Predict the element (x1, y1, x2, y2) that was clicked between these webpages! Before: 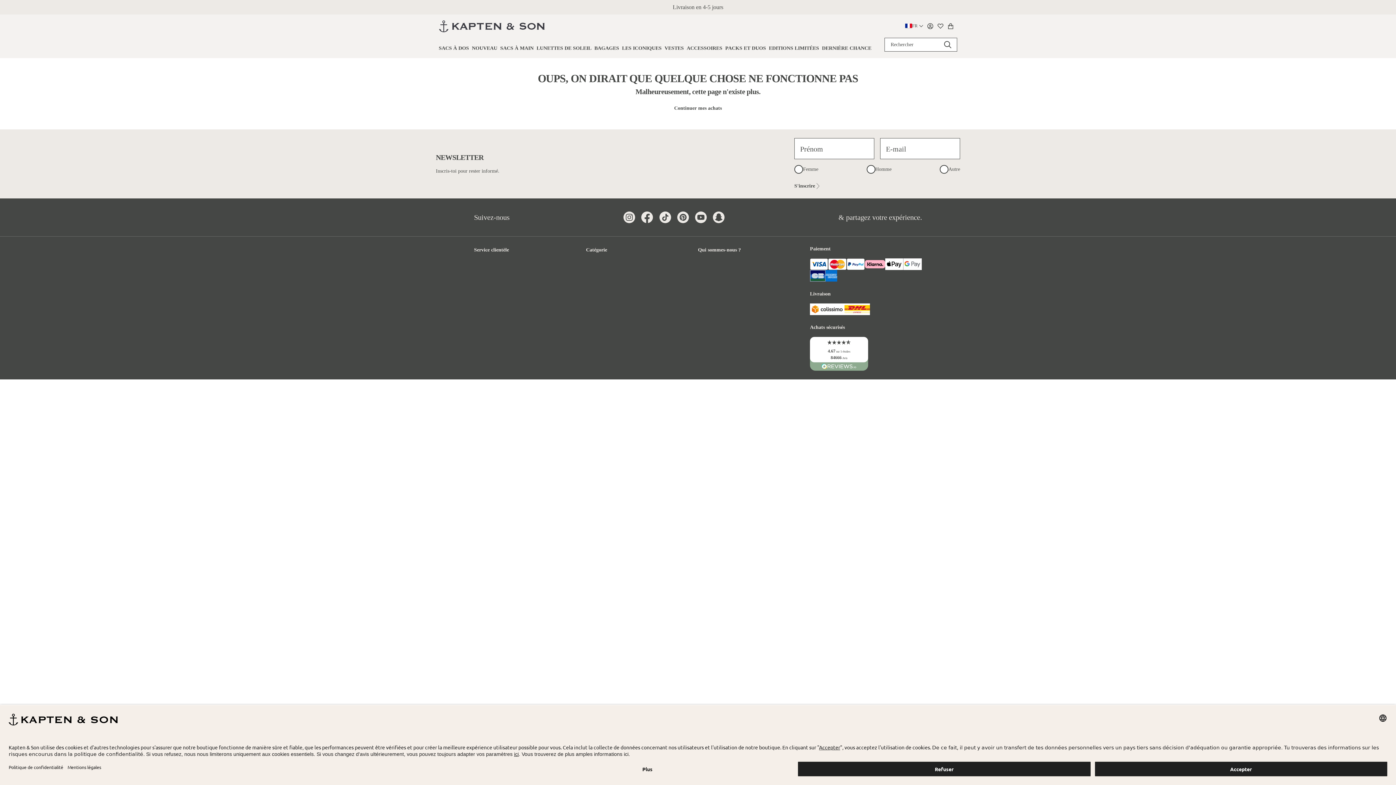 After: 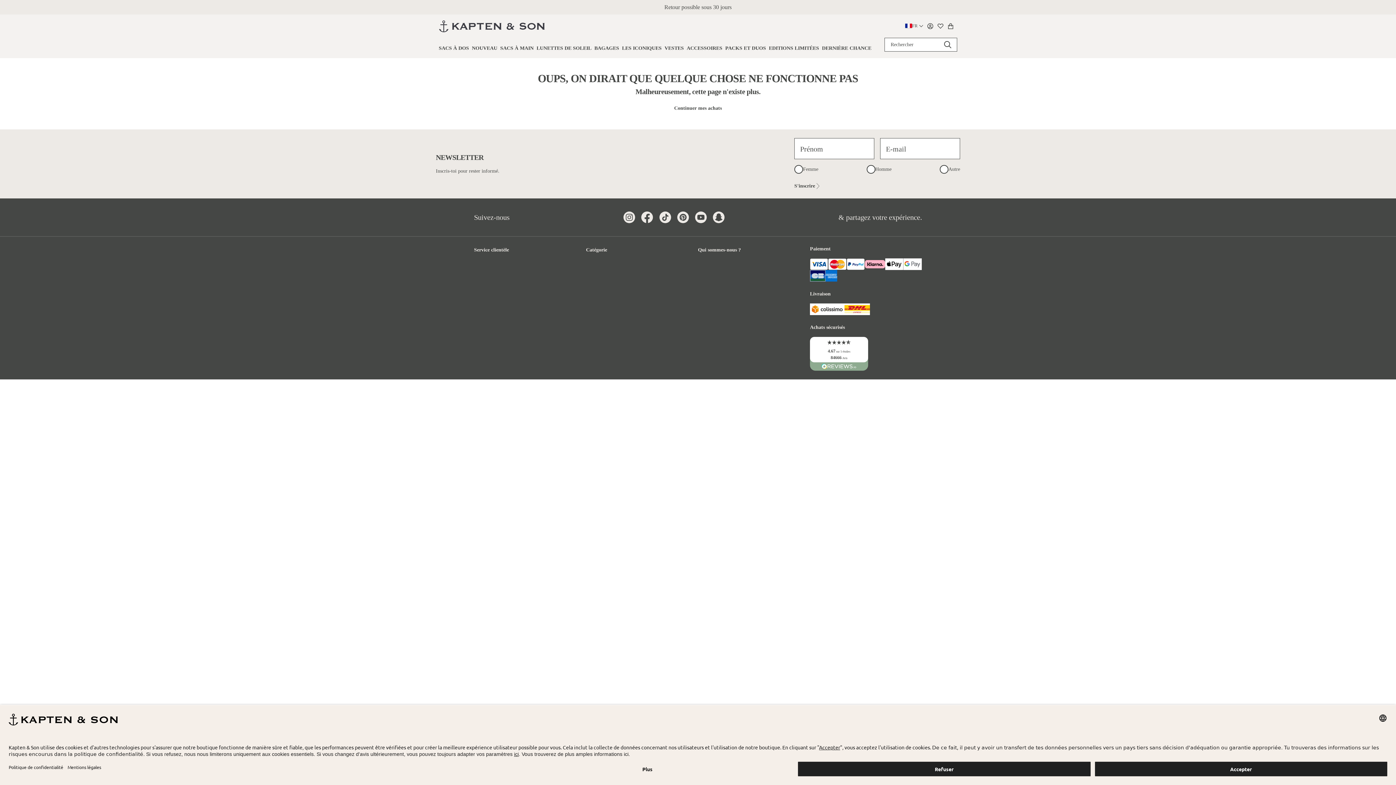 Action: bbox: (675, 210, 690, 224)